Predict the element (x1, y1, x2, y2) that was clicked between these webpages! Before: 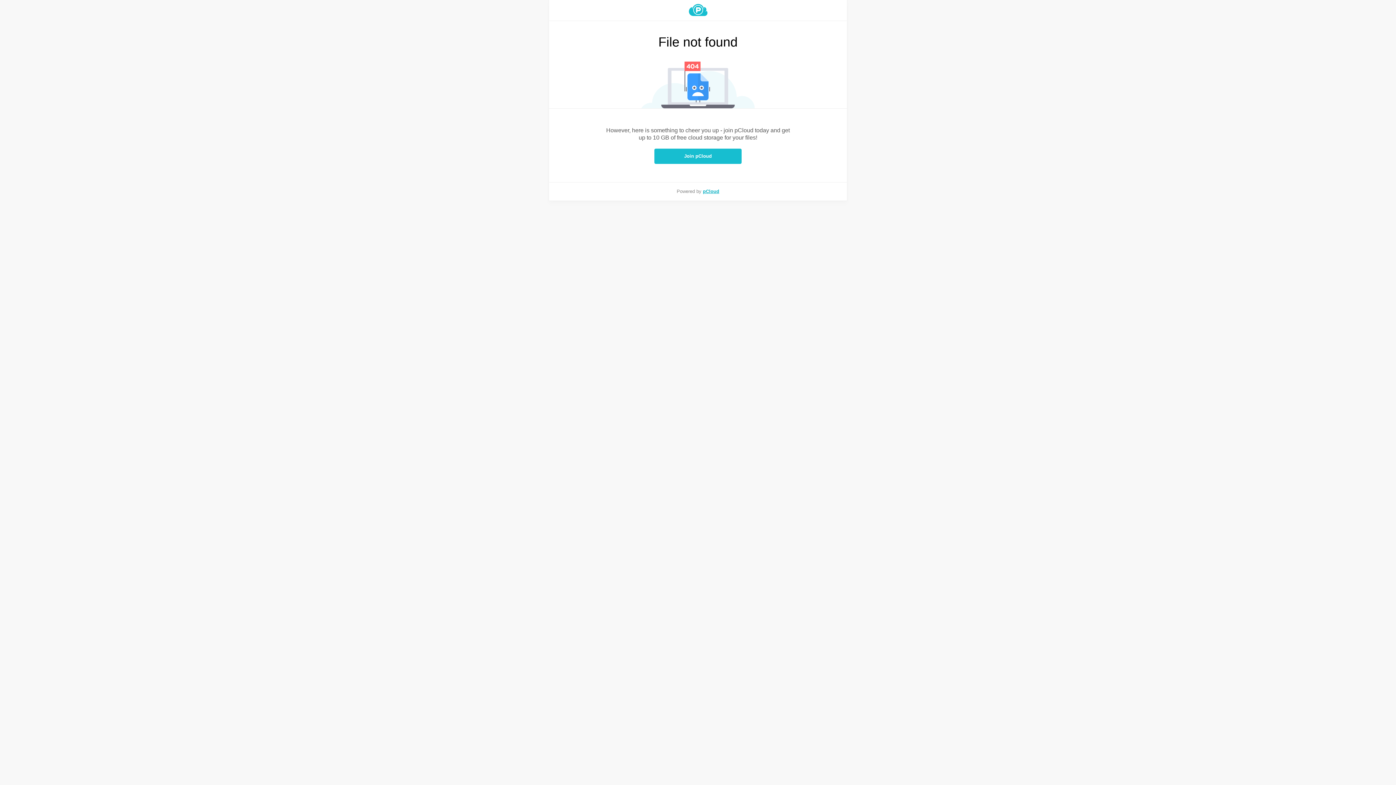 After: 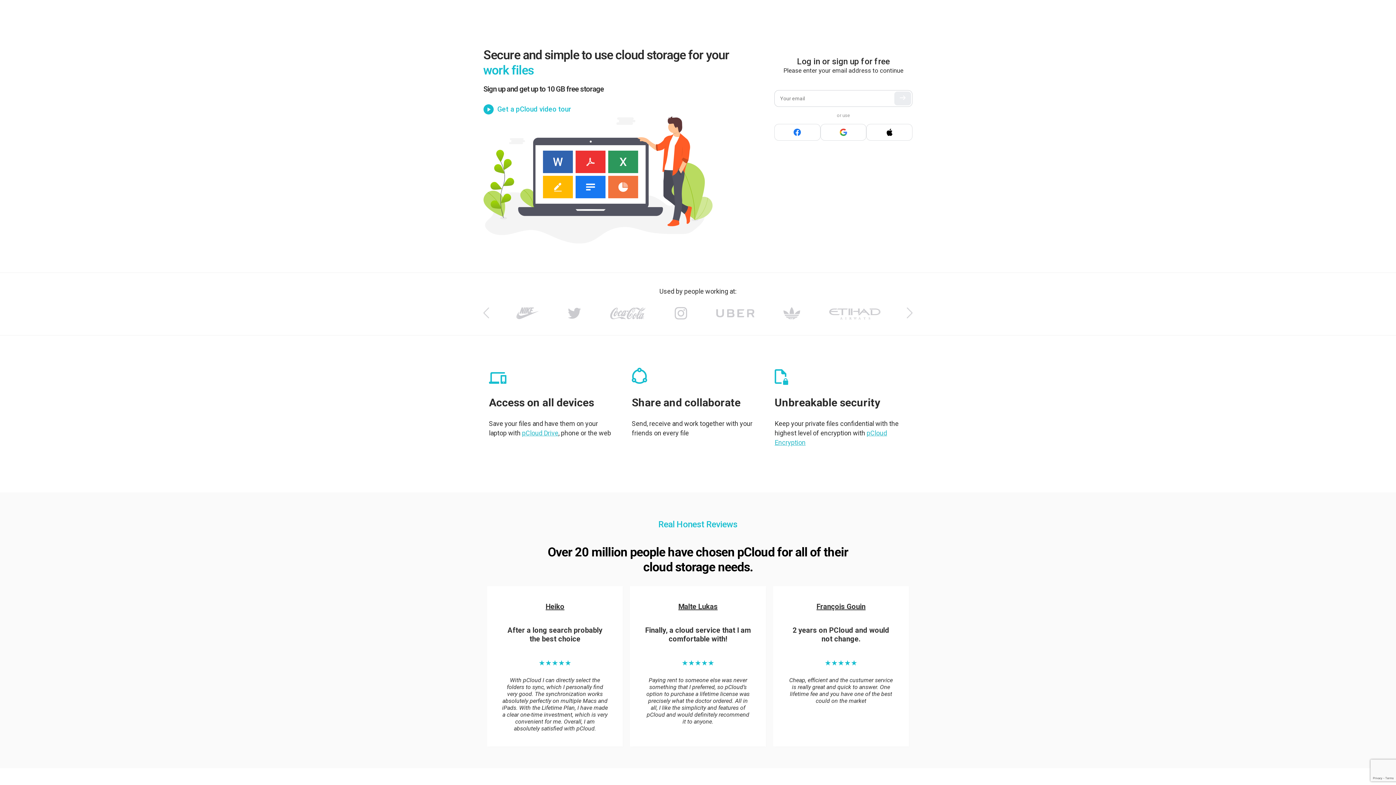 Action: bbox: (549, 4, 847, 16)